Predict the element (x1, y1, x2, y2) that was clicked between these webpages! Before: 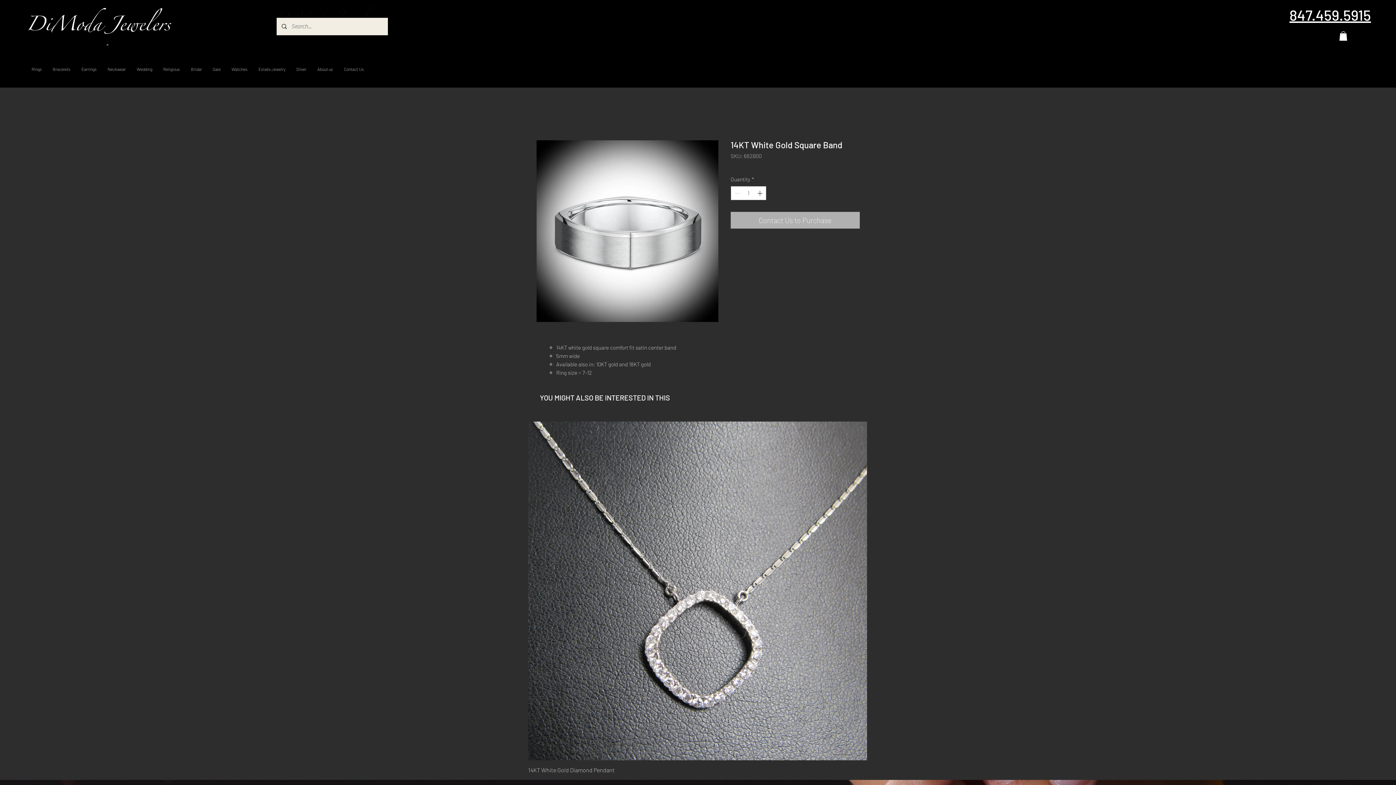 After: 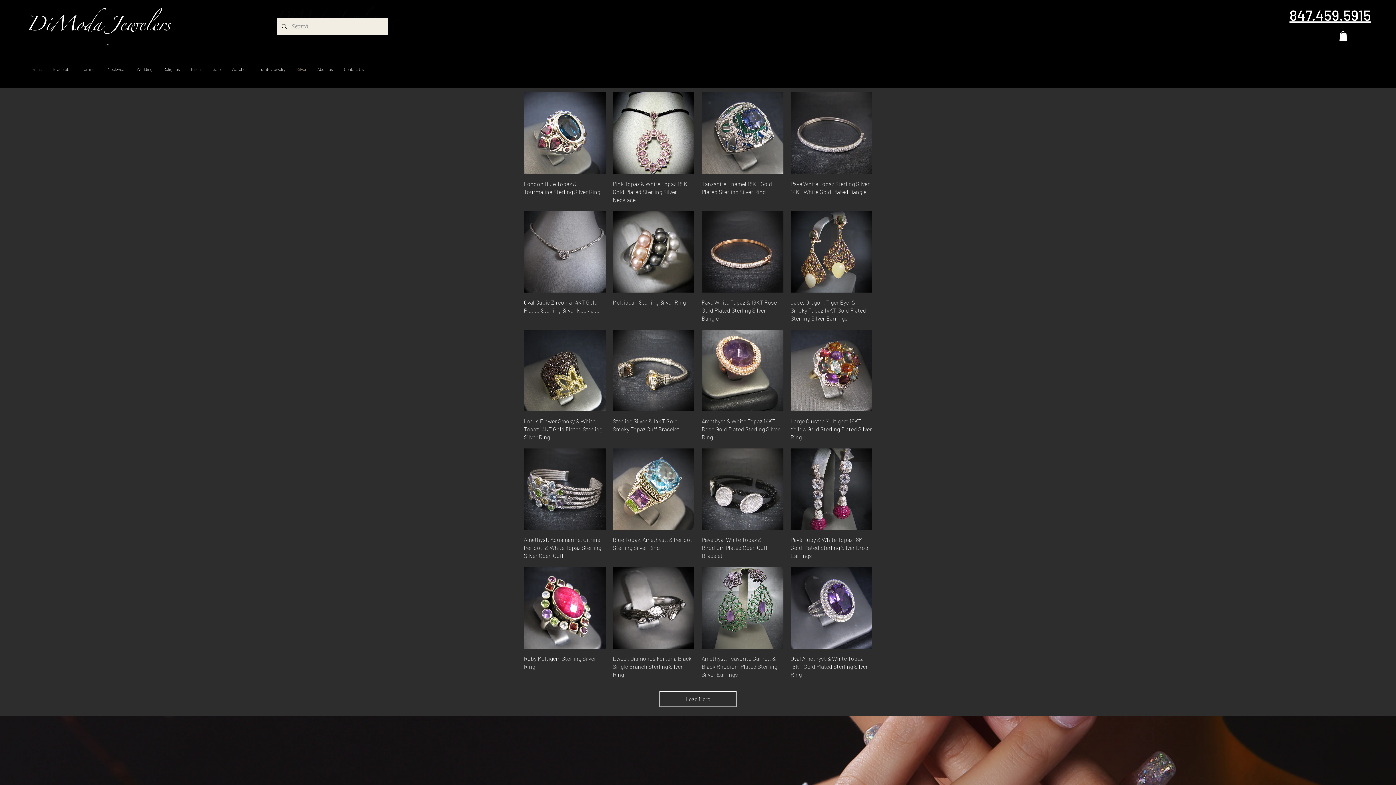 Action: label: Silver bbox: (290, 61, 312, 76)